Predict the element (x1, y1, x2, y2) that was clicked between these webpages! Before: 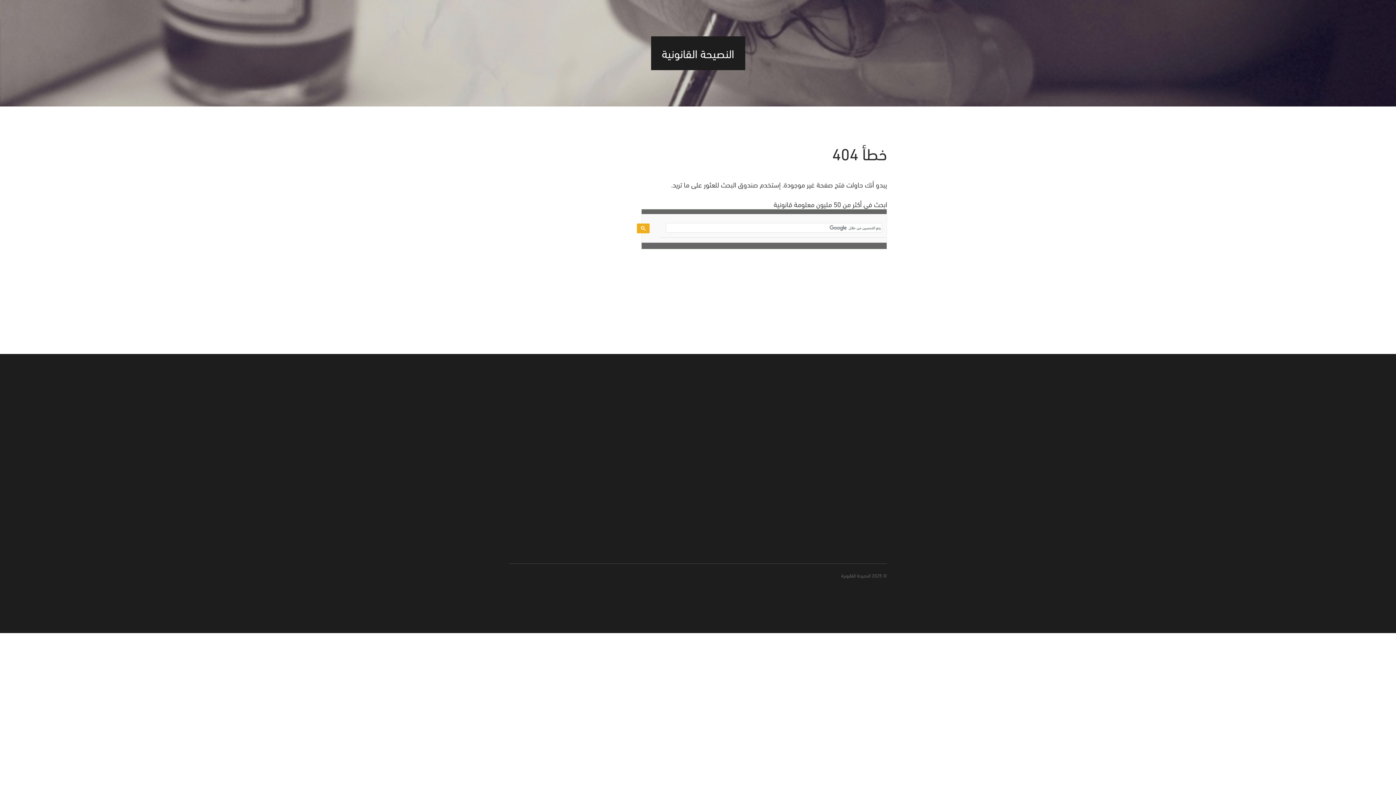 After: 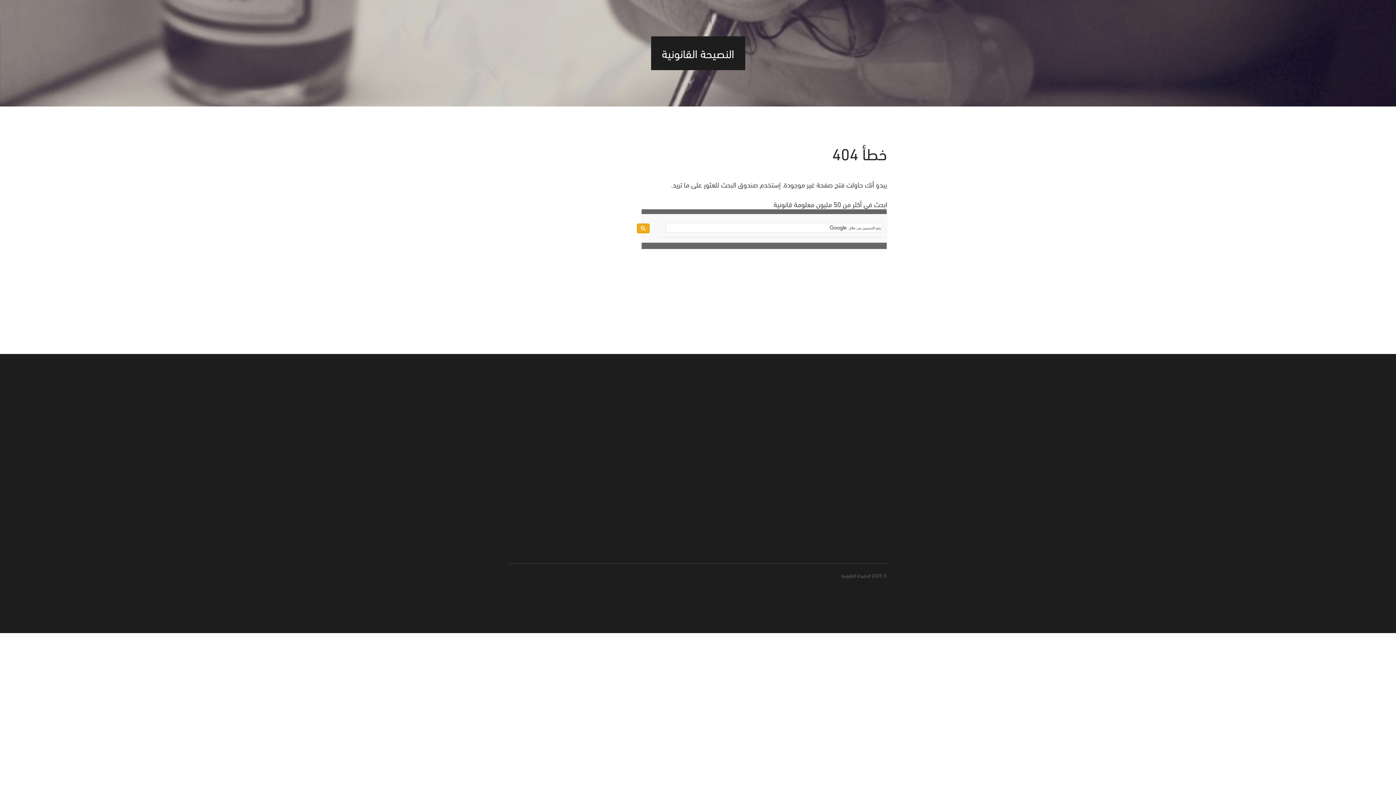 Action: bbox: (636, 223, 649, 233)